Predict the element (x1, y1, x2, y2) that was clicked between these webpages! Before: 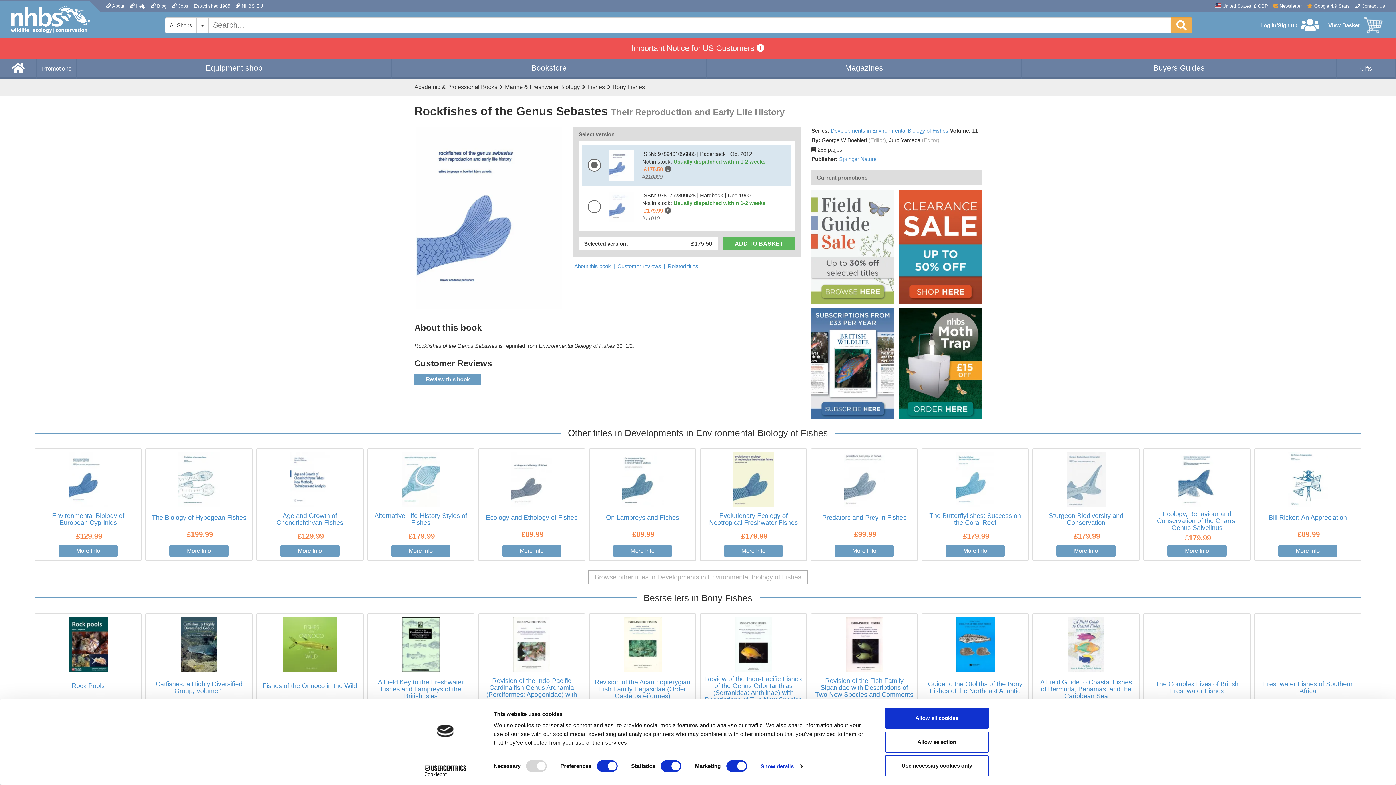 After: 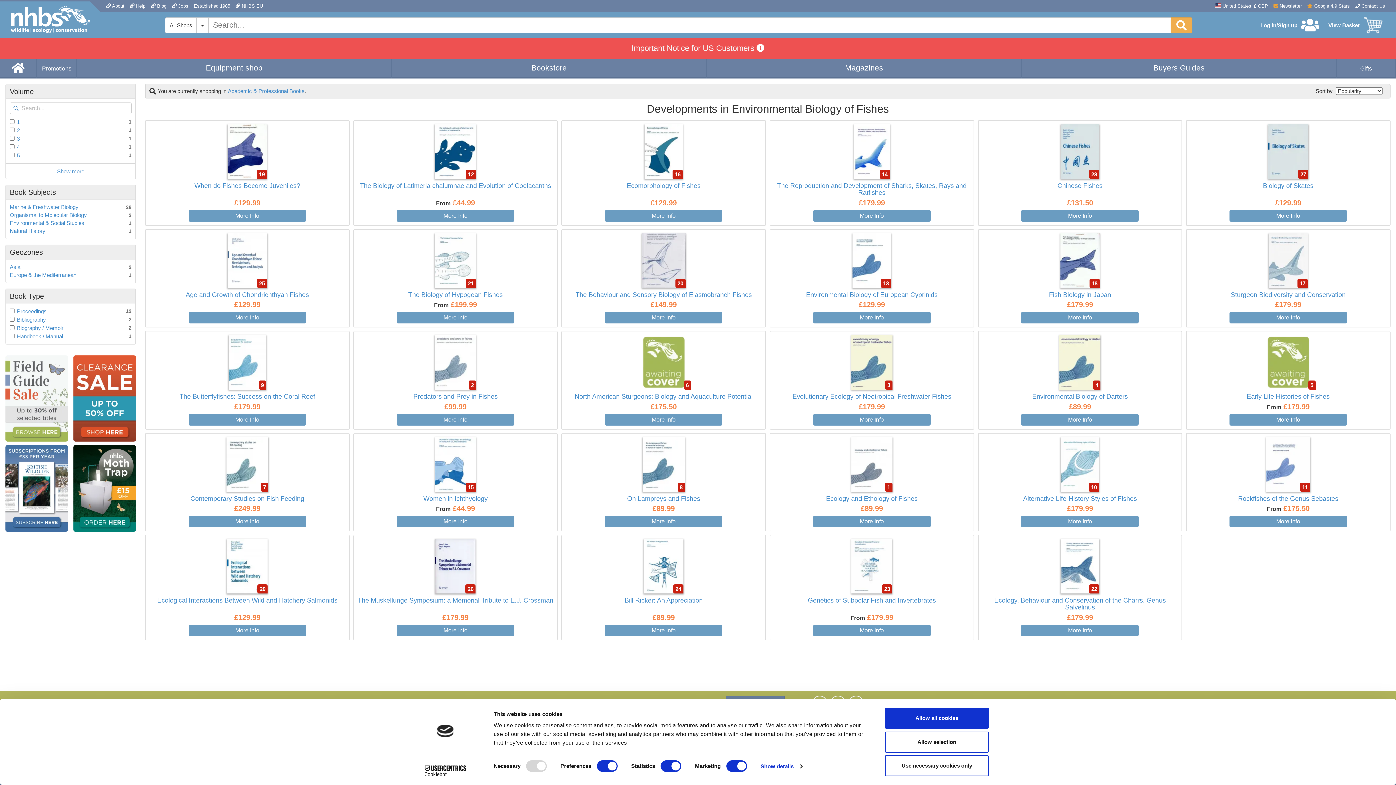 Action: label: Browse other titles in Developments in Environmental Biology of Fishes bbox: (588, 556, 808, 570)